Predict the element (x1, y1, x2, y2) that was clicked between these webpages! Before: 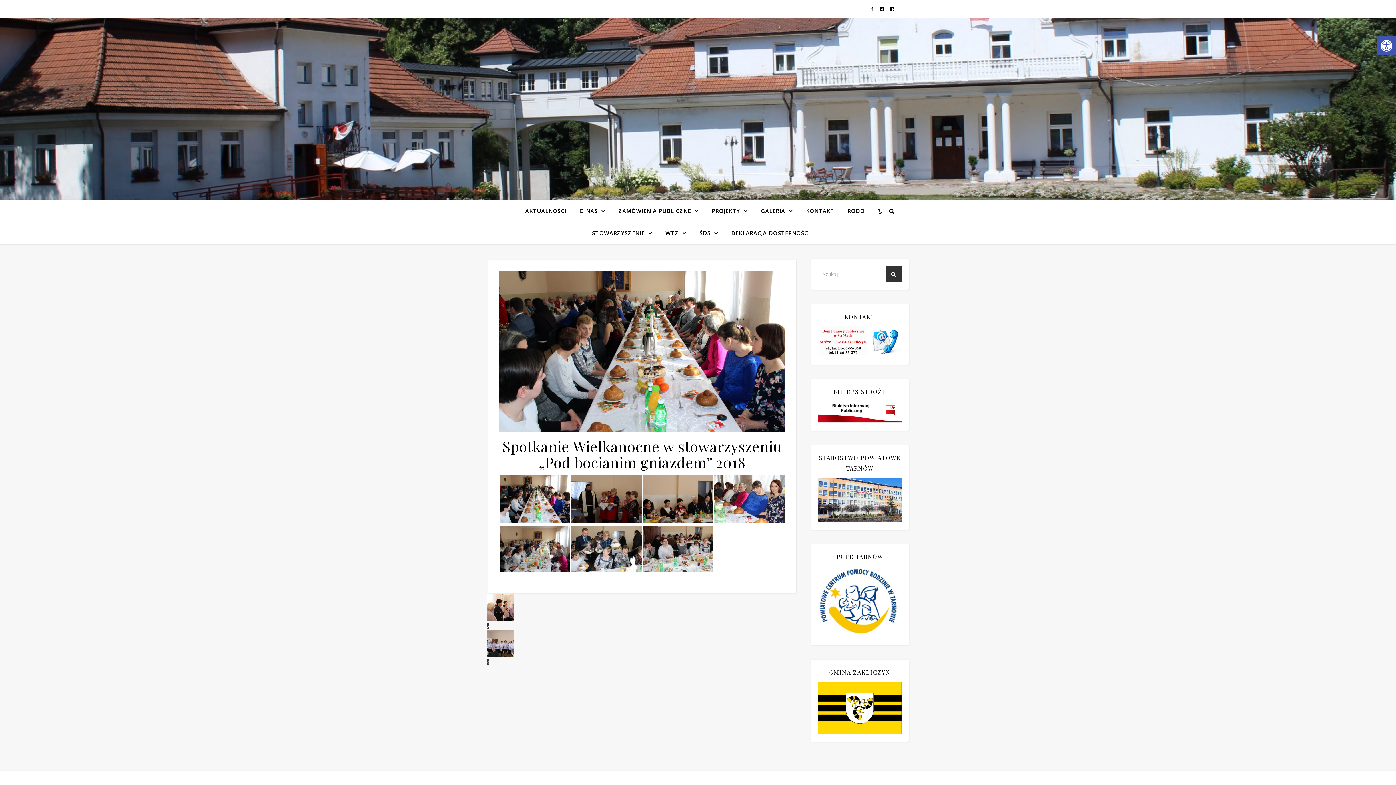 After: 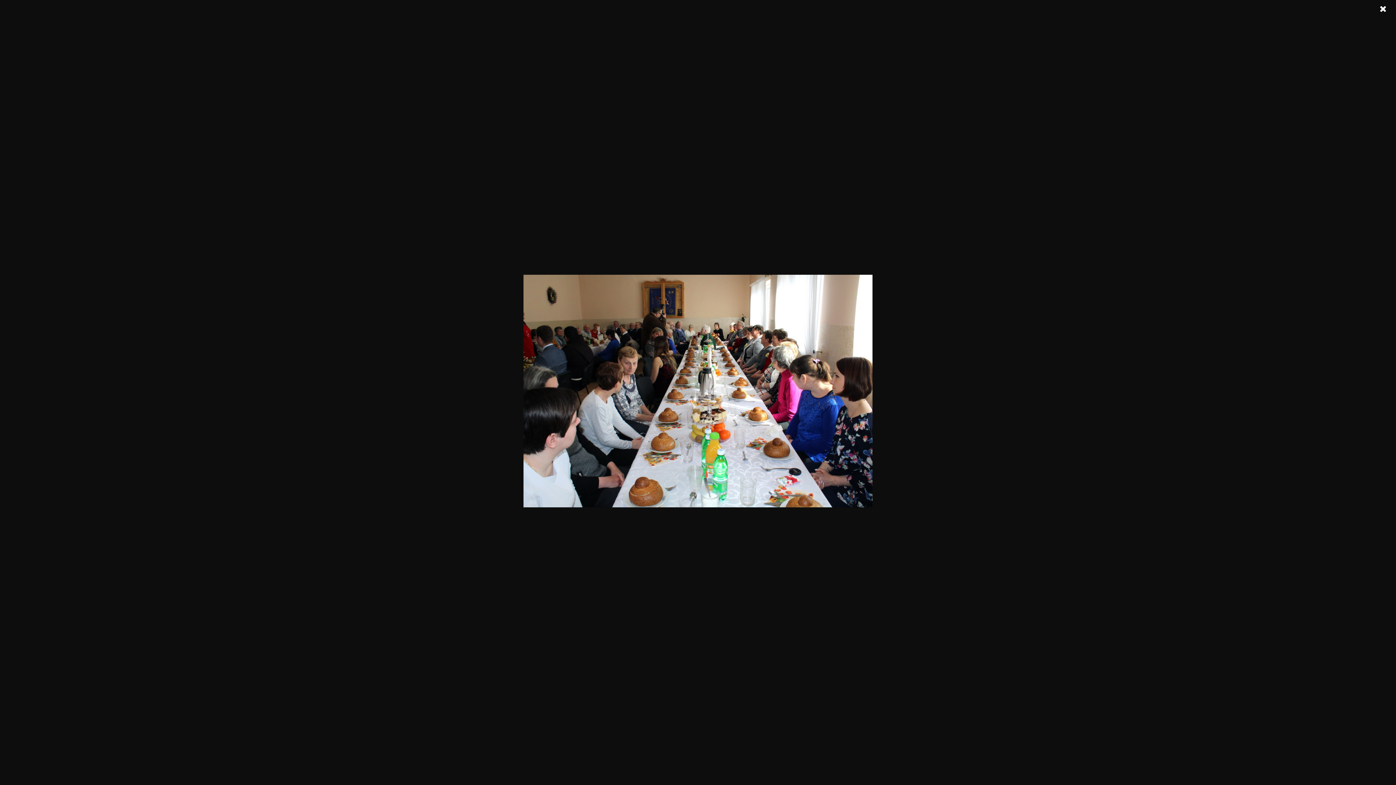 Action: bbox: (499, 475, 570, 524)